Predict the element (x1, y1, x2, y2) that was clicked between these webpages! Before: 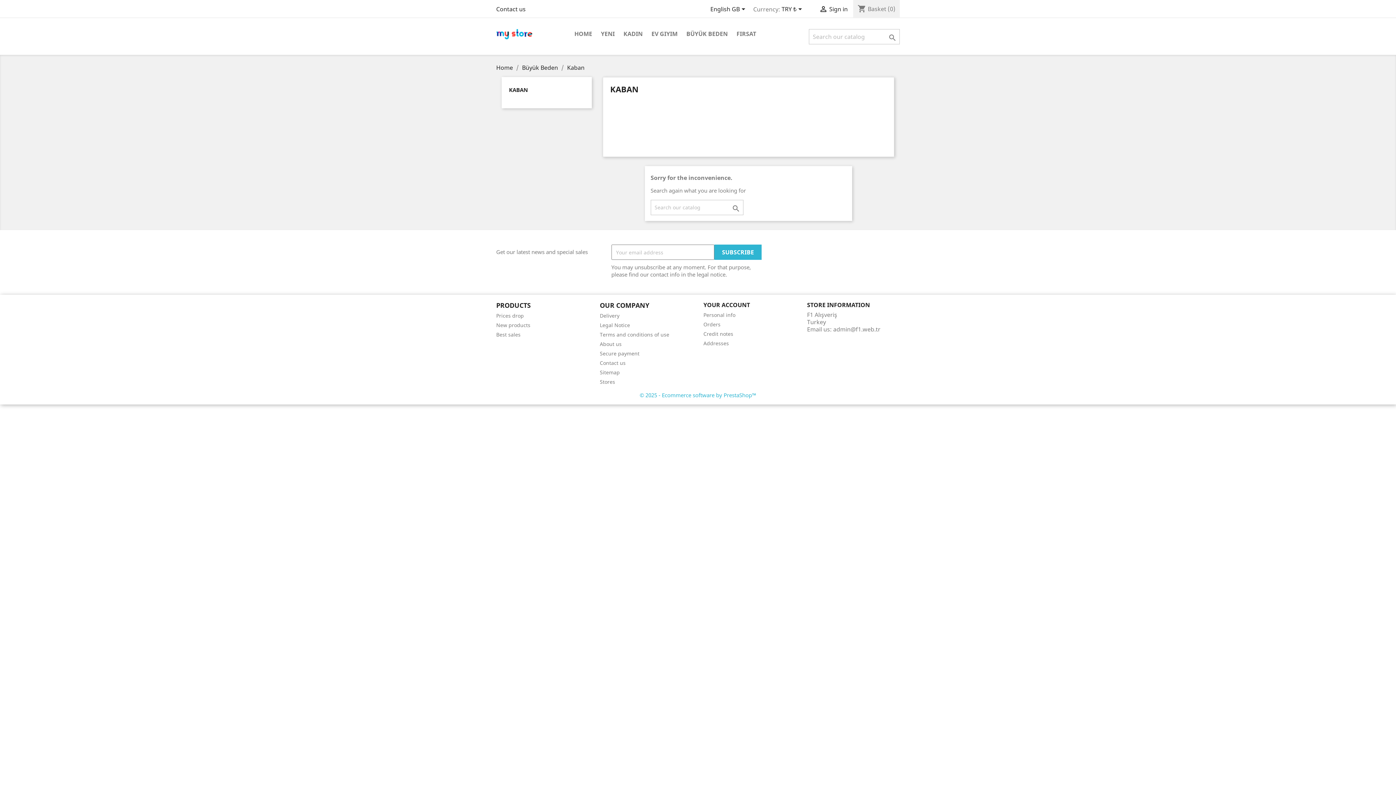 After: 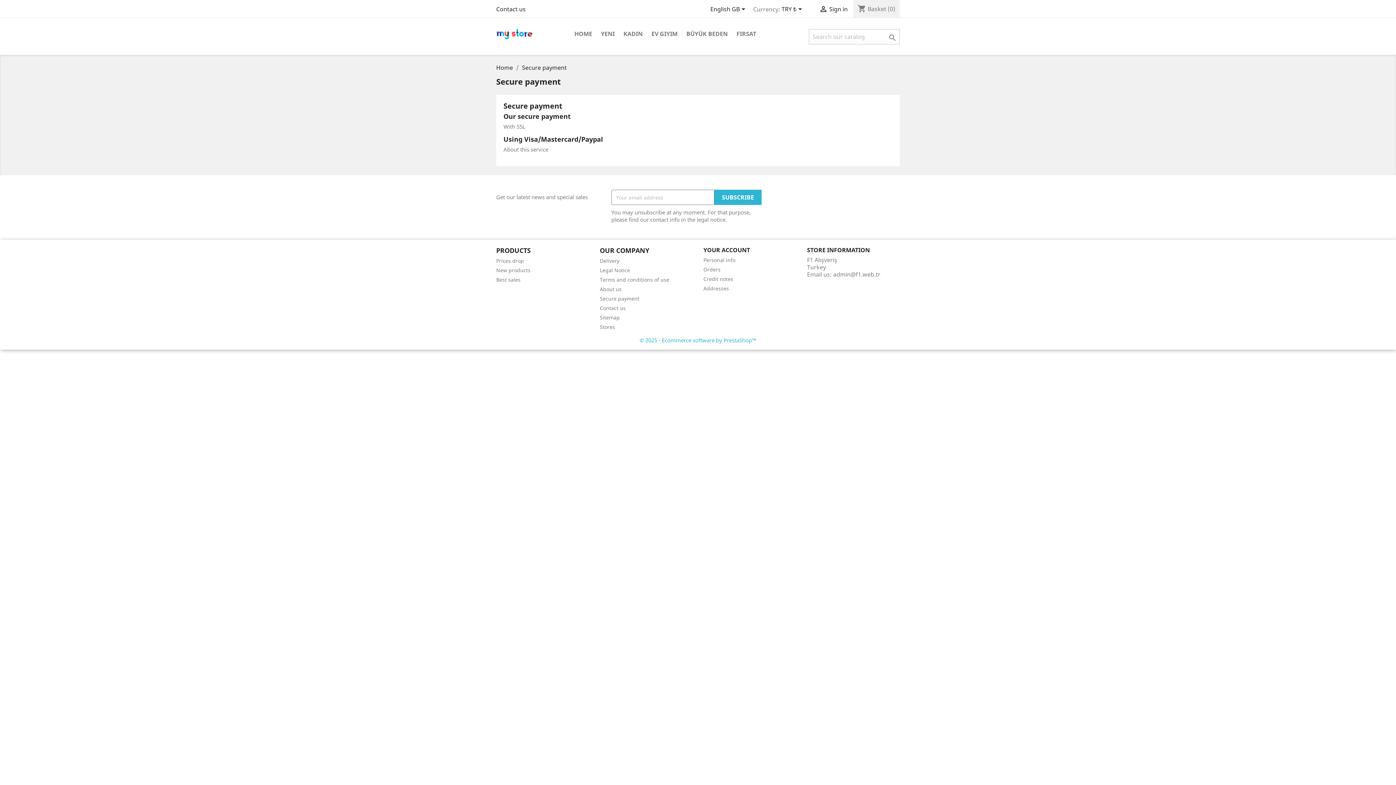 Action: bbox: (600, 350, 639, 357) label: Secure payment